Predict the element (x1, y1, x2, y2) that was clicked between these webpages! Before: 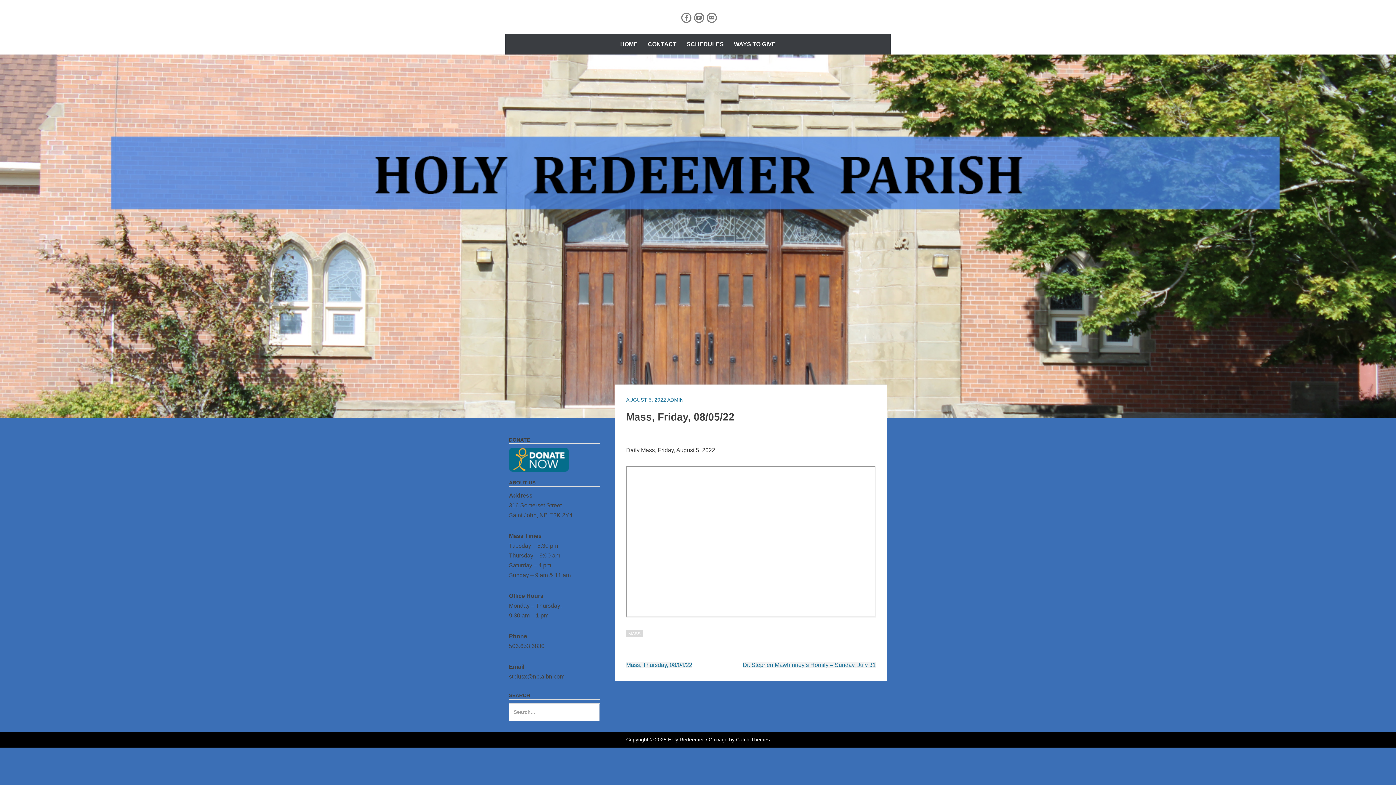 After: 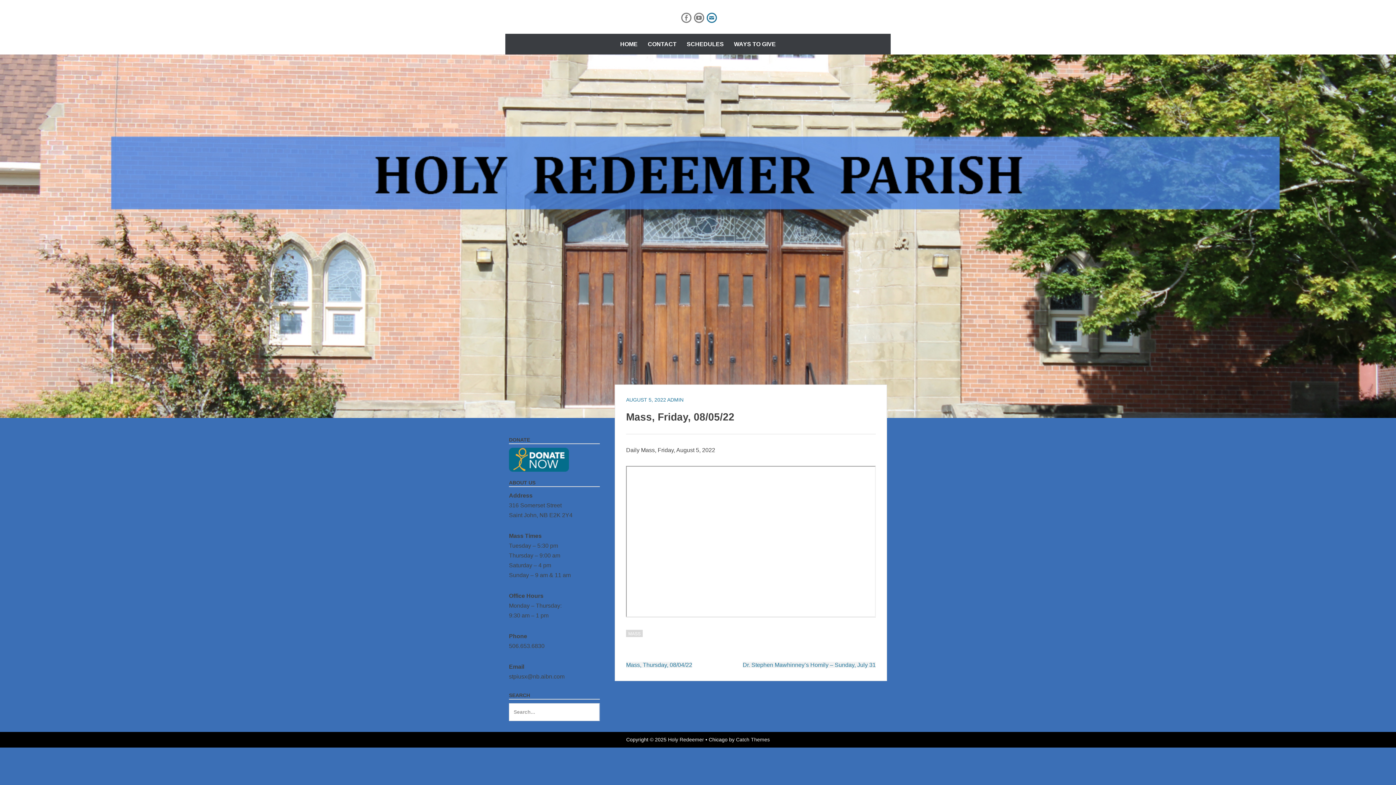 Action: label: Email bbox: (706, 12, 716, 22)